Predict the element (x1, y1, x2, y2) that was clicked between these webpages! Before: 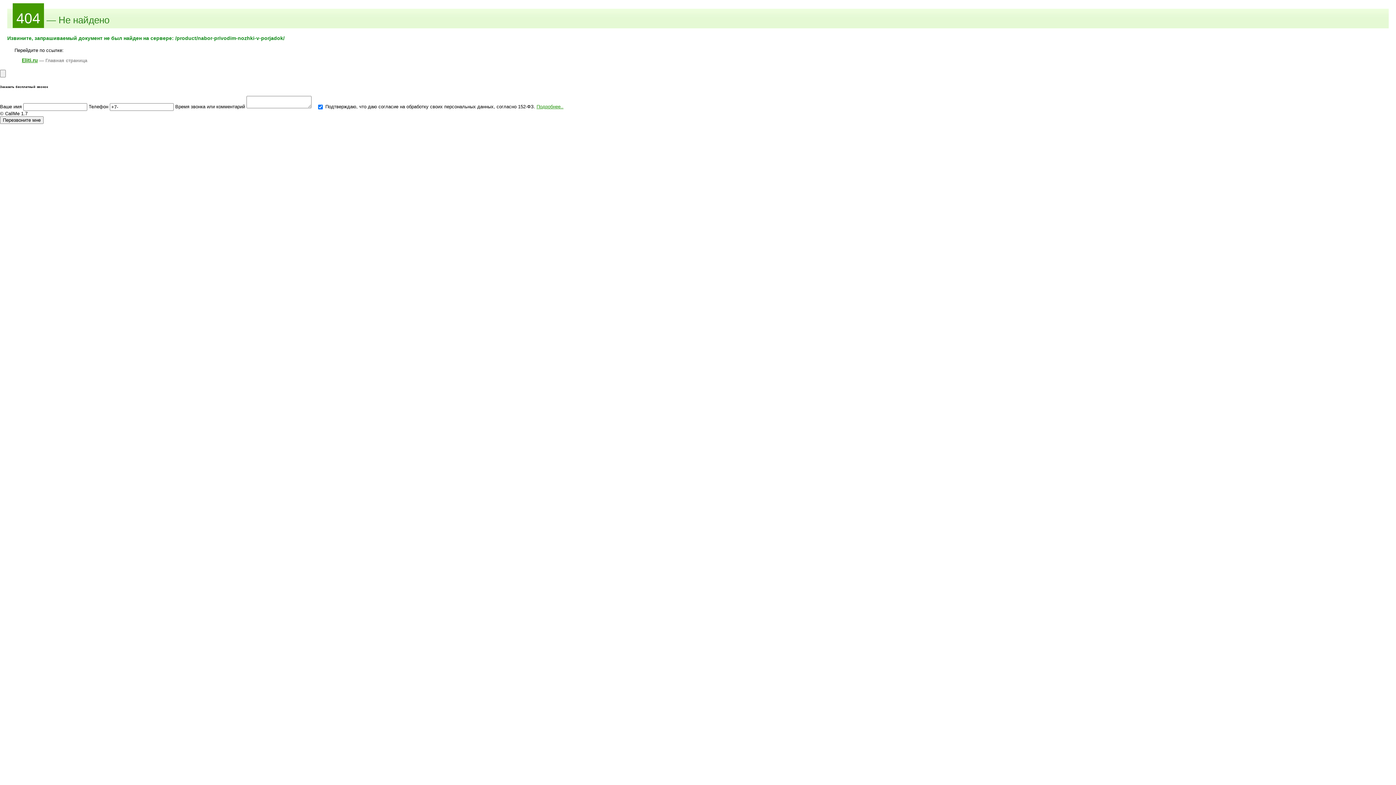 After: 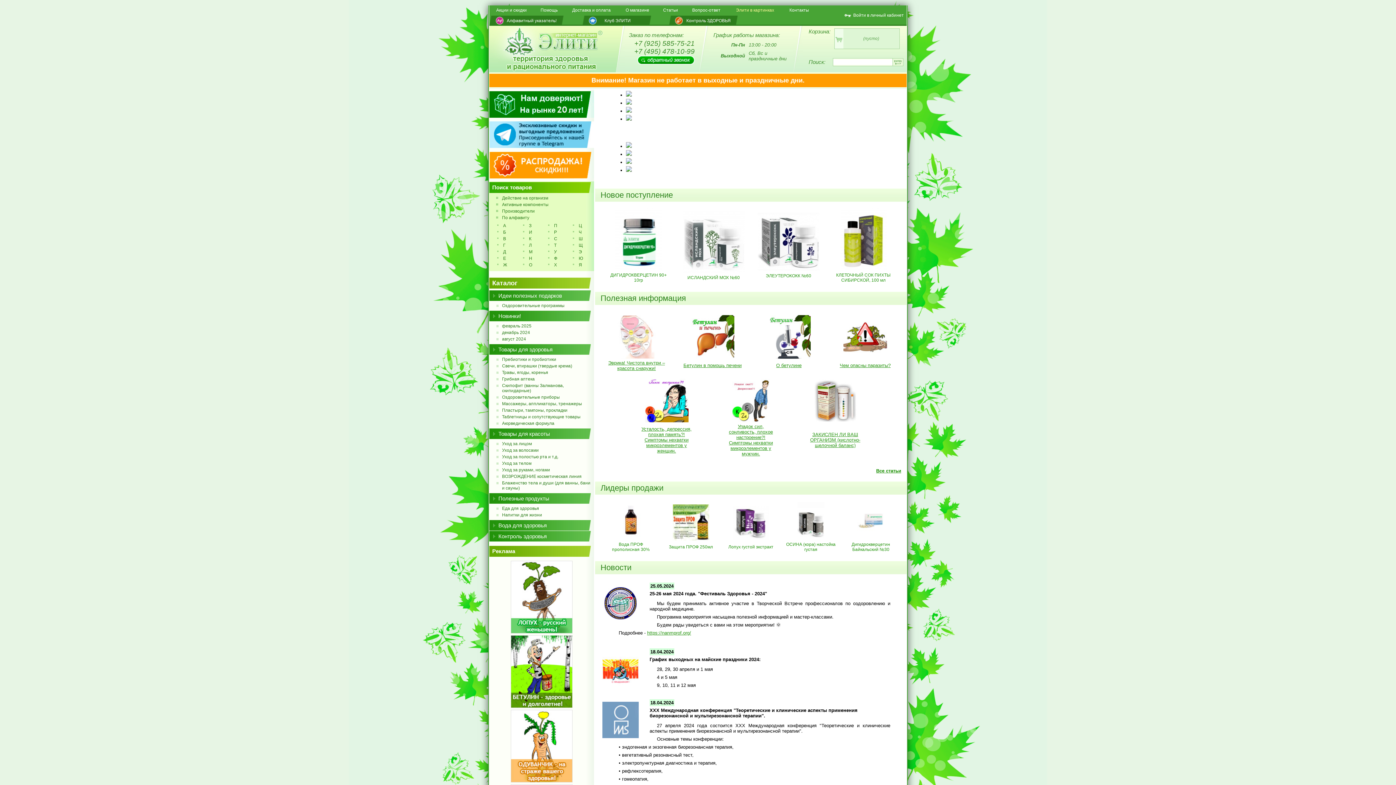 Action: label: Eliti.ru bbox: (21, 57, 37, 63)